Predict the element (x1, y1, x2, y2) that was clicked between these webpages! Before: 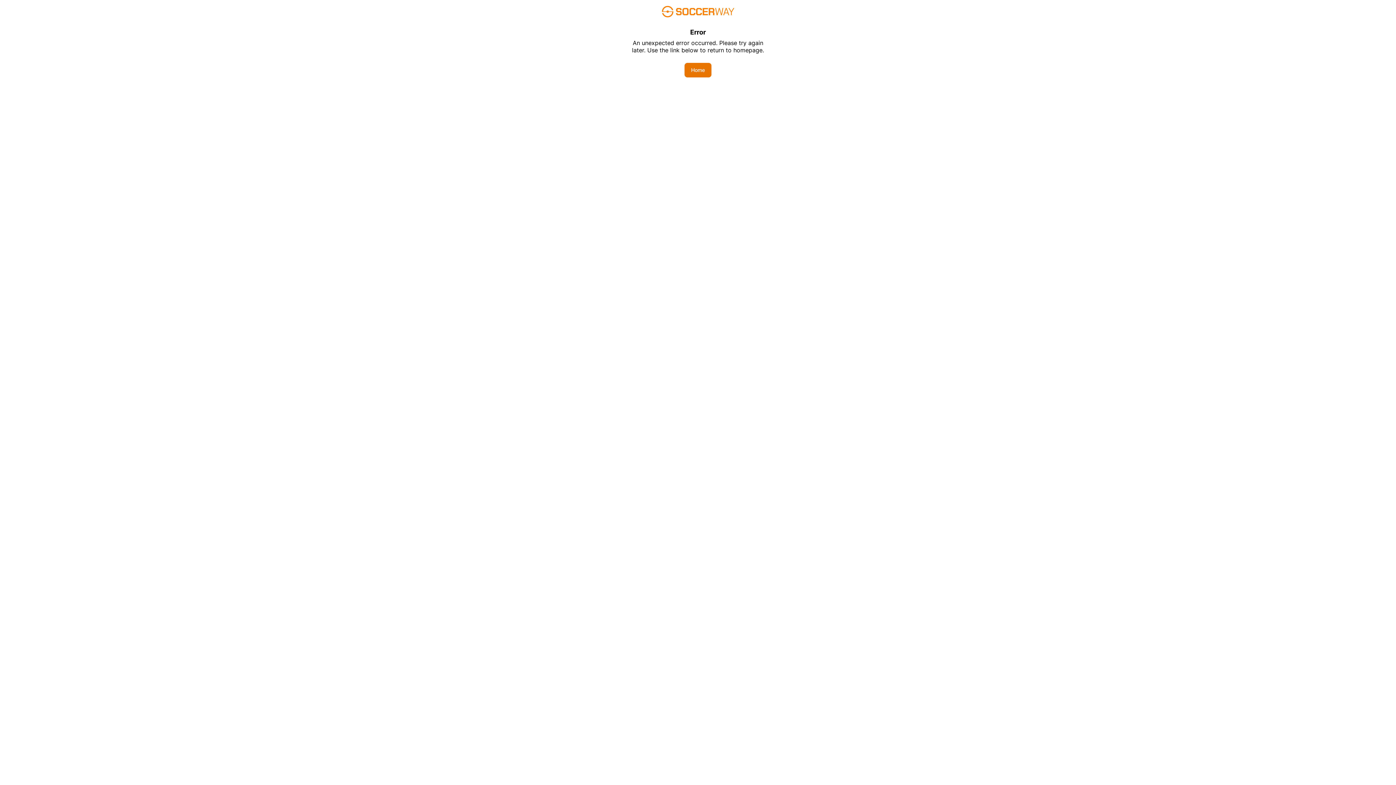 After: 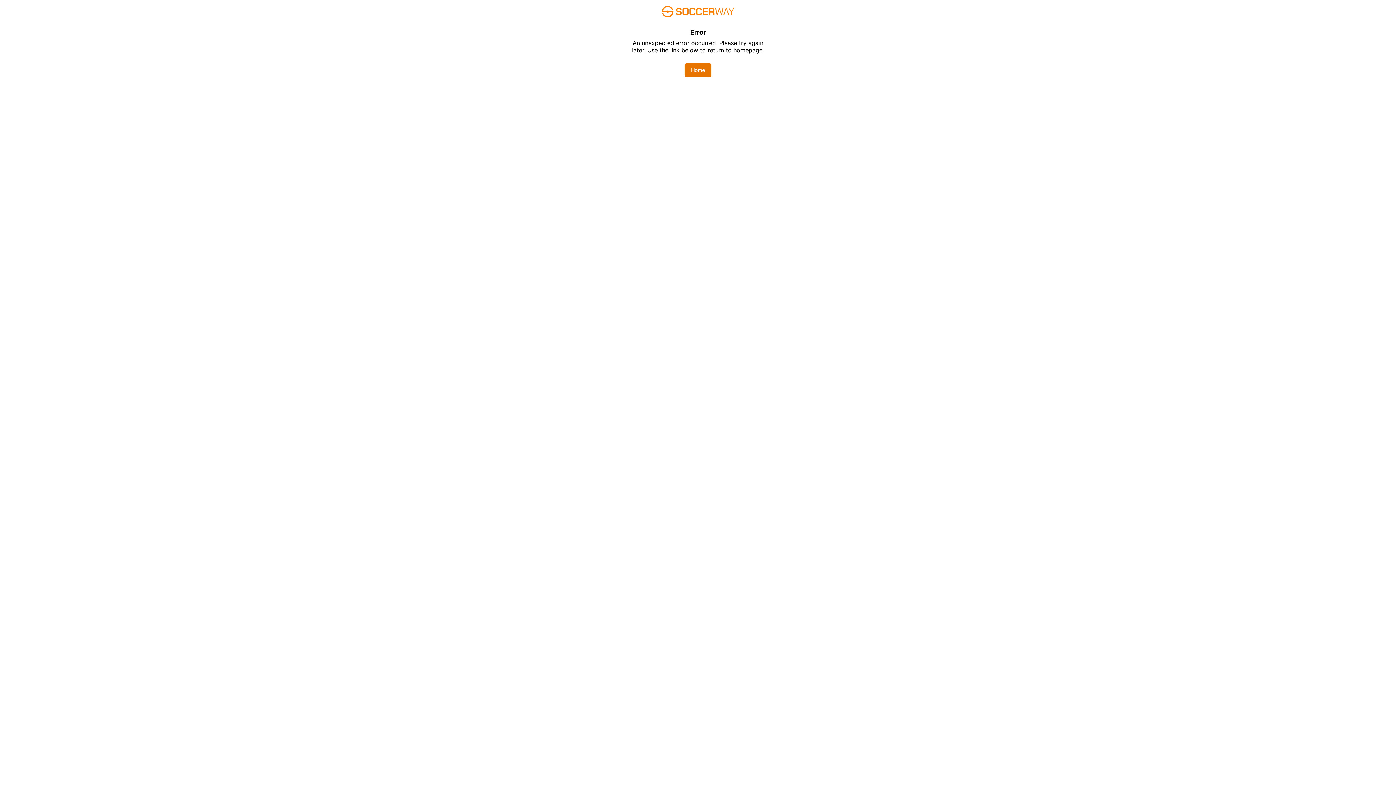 Action: label: Home bbox: (684, 62, 711, 77)